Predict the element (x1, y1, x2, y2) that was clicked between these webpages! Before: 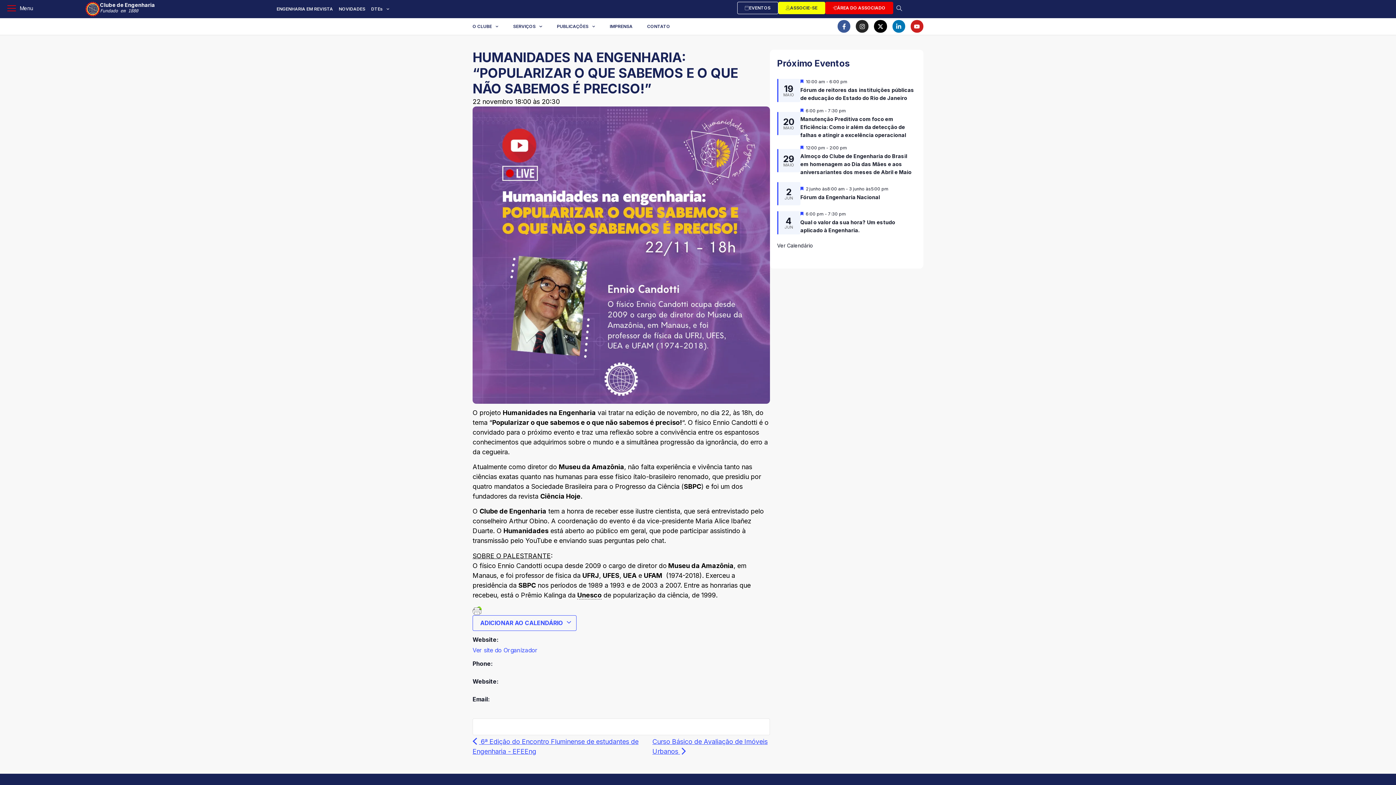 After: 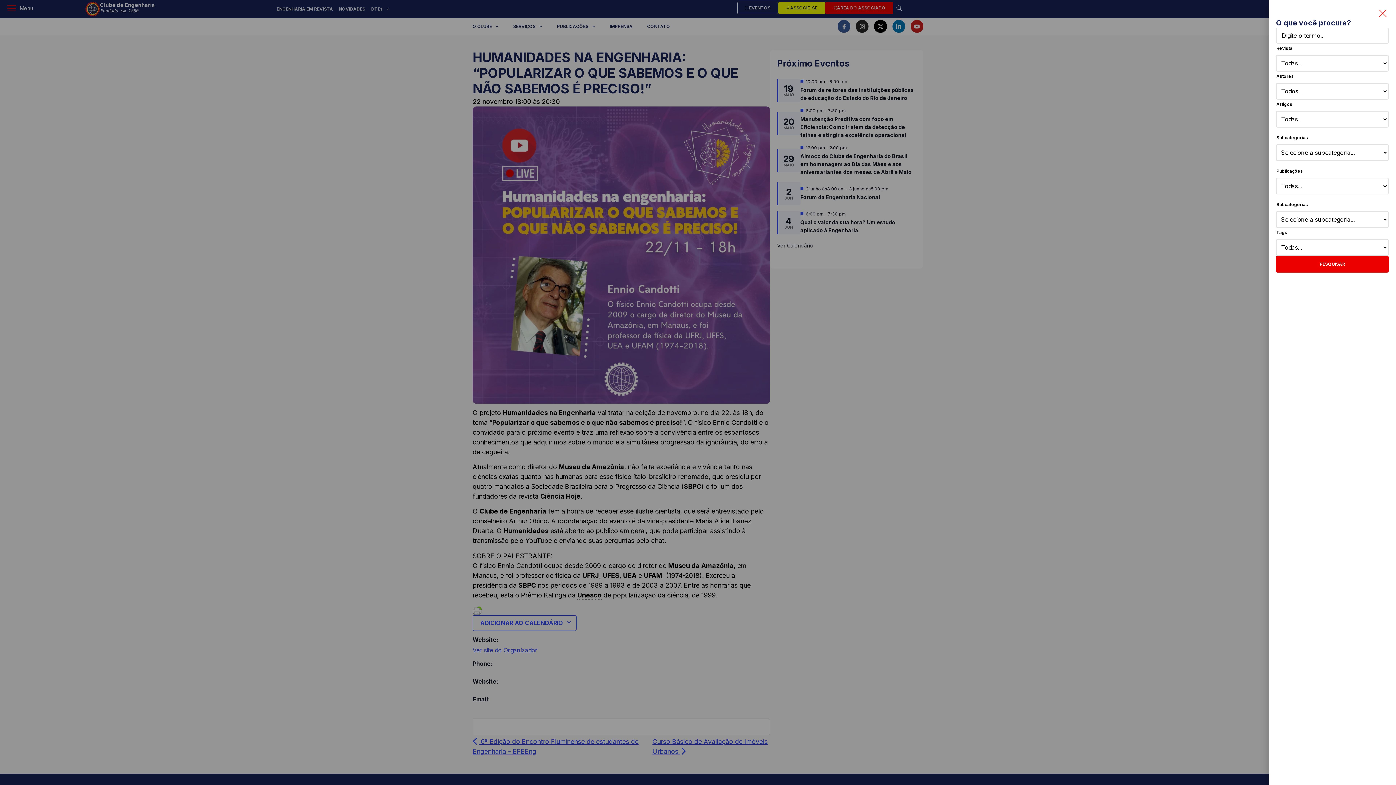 Action: bbox: (893, 1, 905, 14)